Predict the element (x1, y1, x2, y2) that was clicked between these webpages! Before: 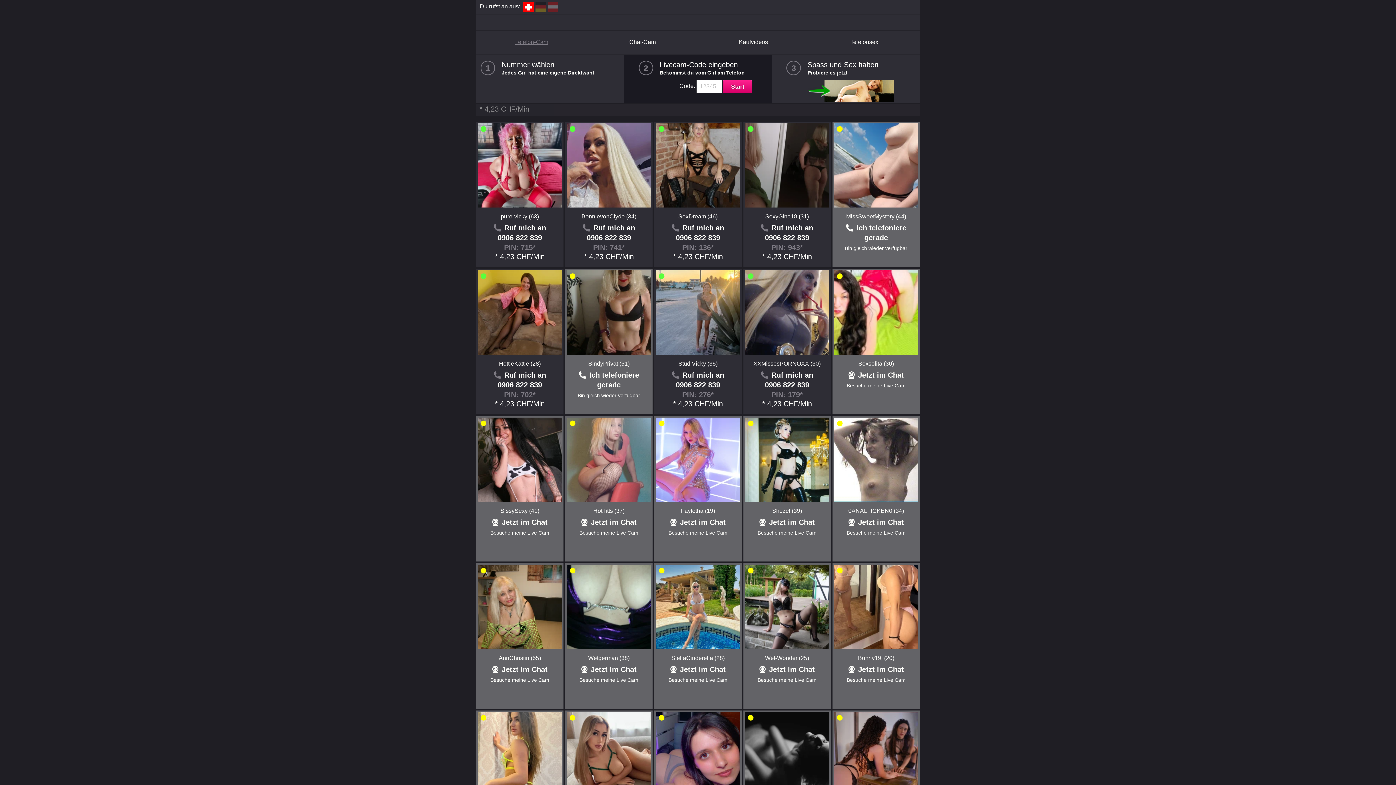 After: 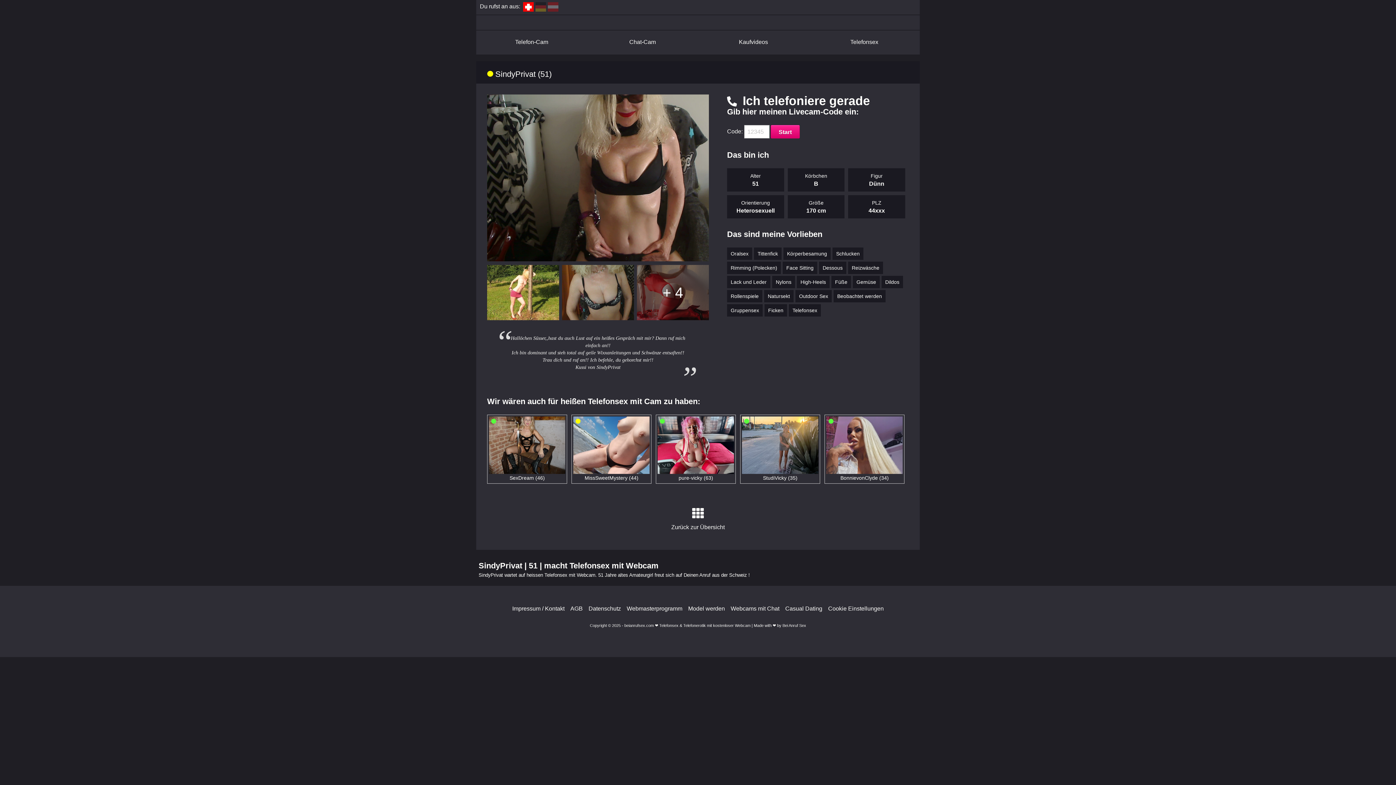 Action: bbox: (588, 360, 629, 366) label: SindyPrivat (51)